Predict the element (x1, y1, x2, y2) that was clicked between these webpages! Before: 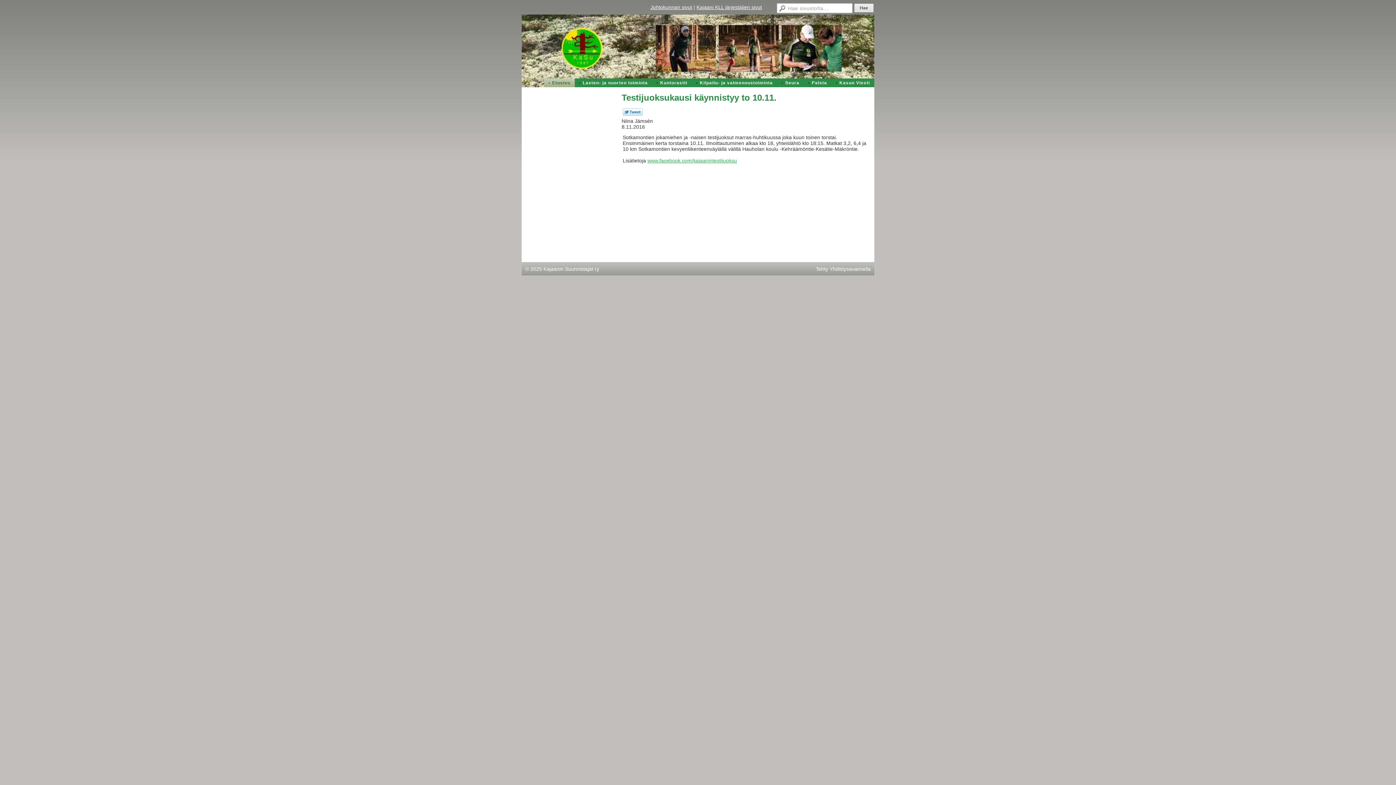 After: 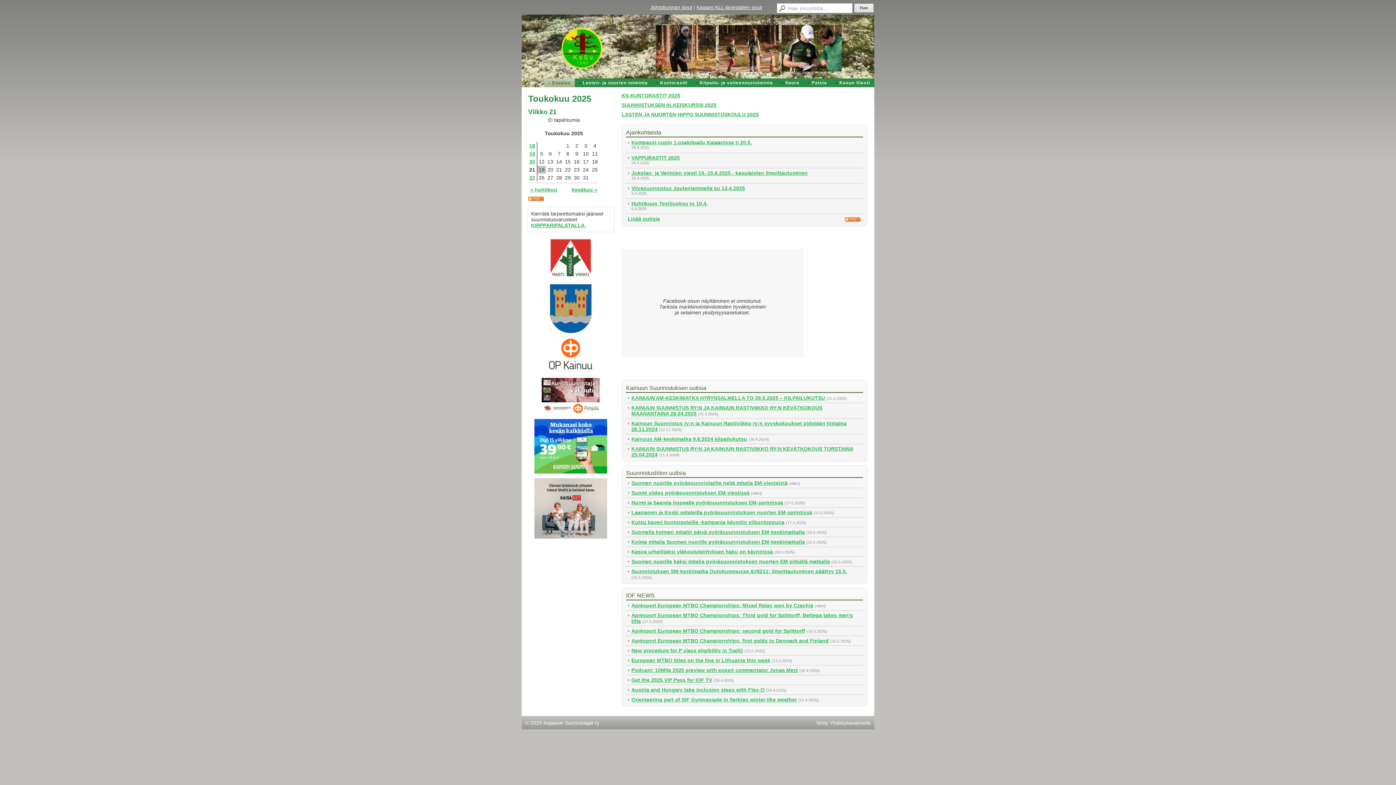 Action: label: Etusivu bbox: (544, 78, 574, 87)